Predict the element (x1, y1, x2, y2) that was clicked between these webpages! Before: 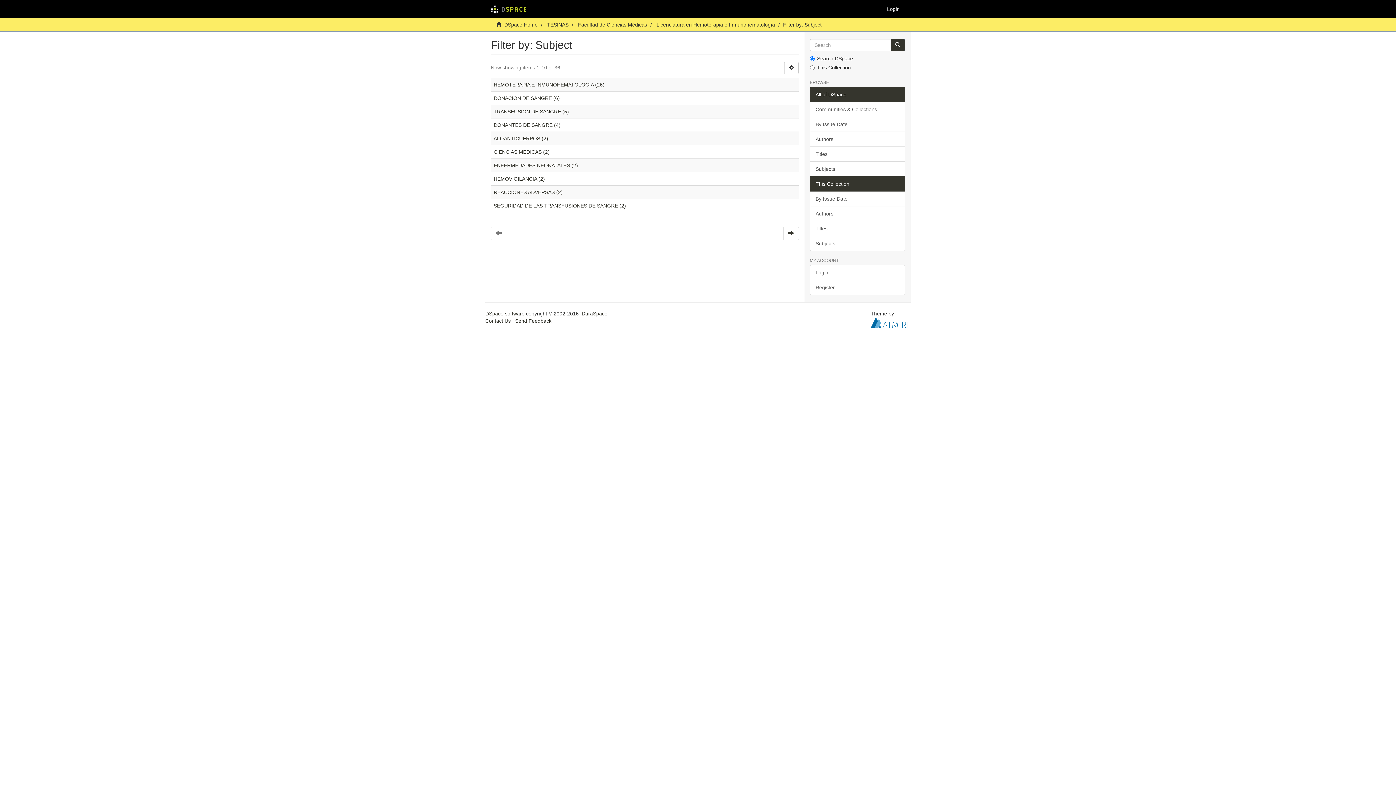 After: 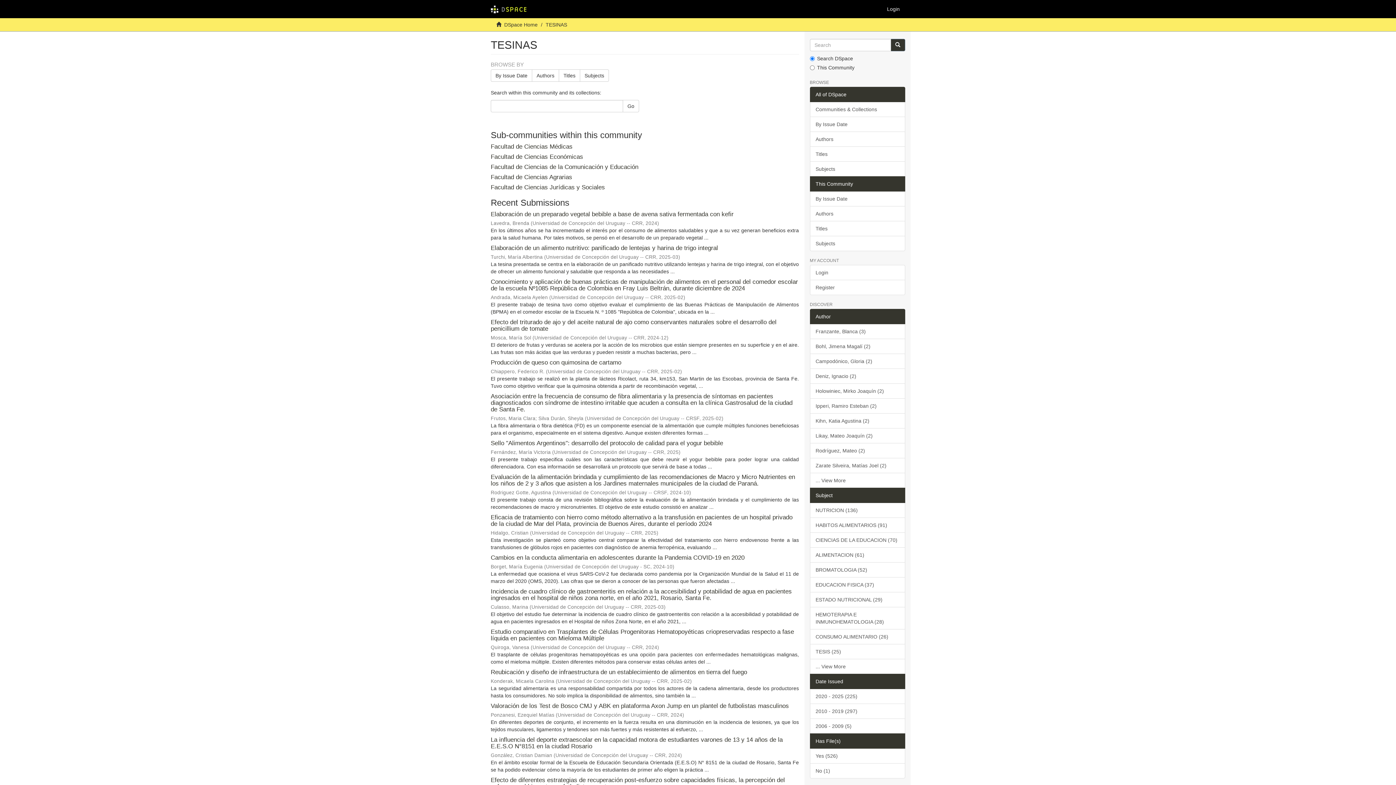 Action: label: TESINAS bbox: (547, 21, 568, 27)